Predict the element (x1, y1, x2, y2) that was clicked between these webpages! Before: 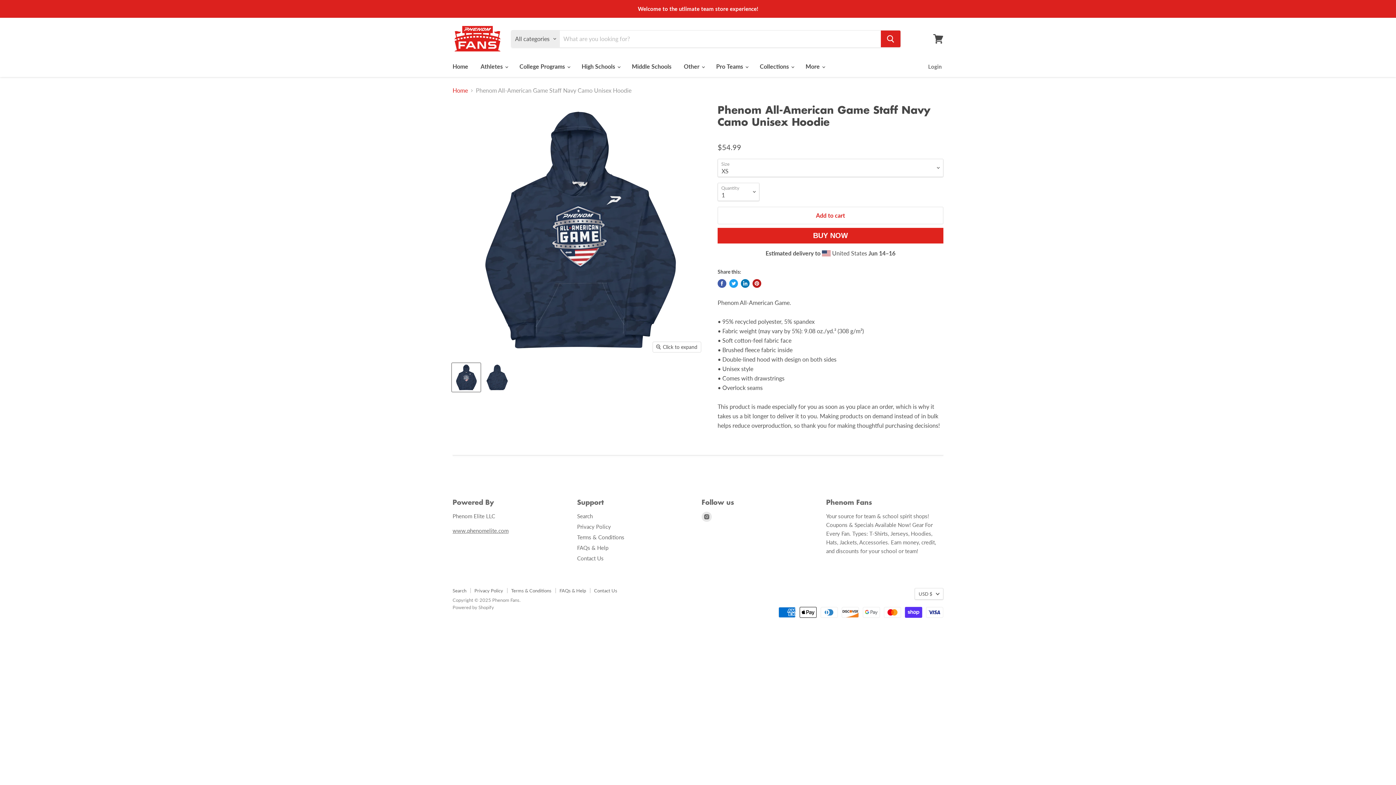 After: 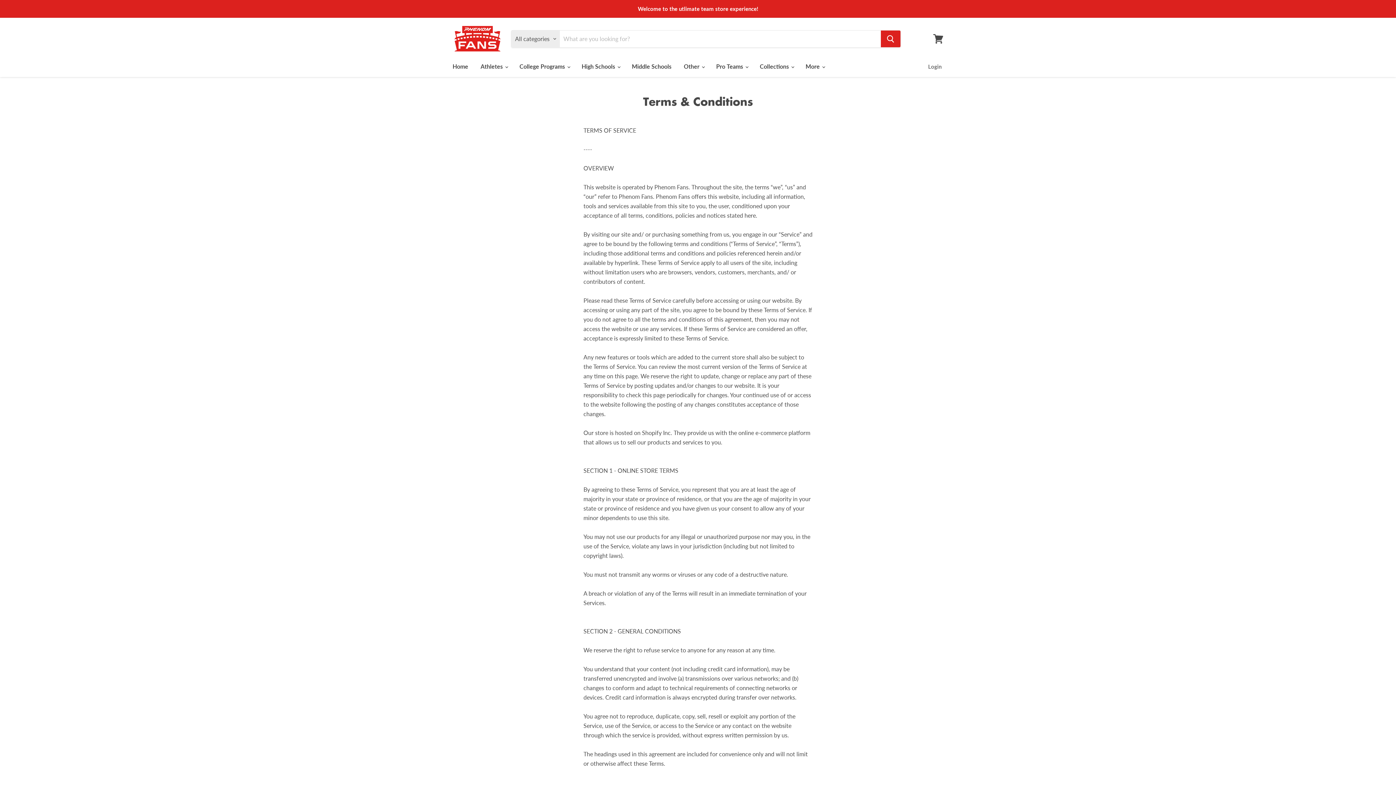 Action: label: Terms & Conditions bbox: (577, 534, 624, 540)